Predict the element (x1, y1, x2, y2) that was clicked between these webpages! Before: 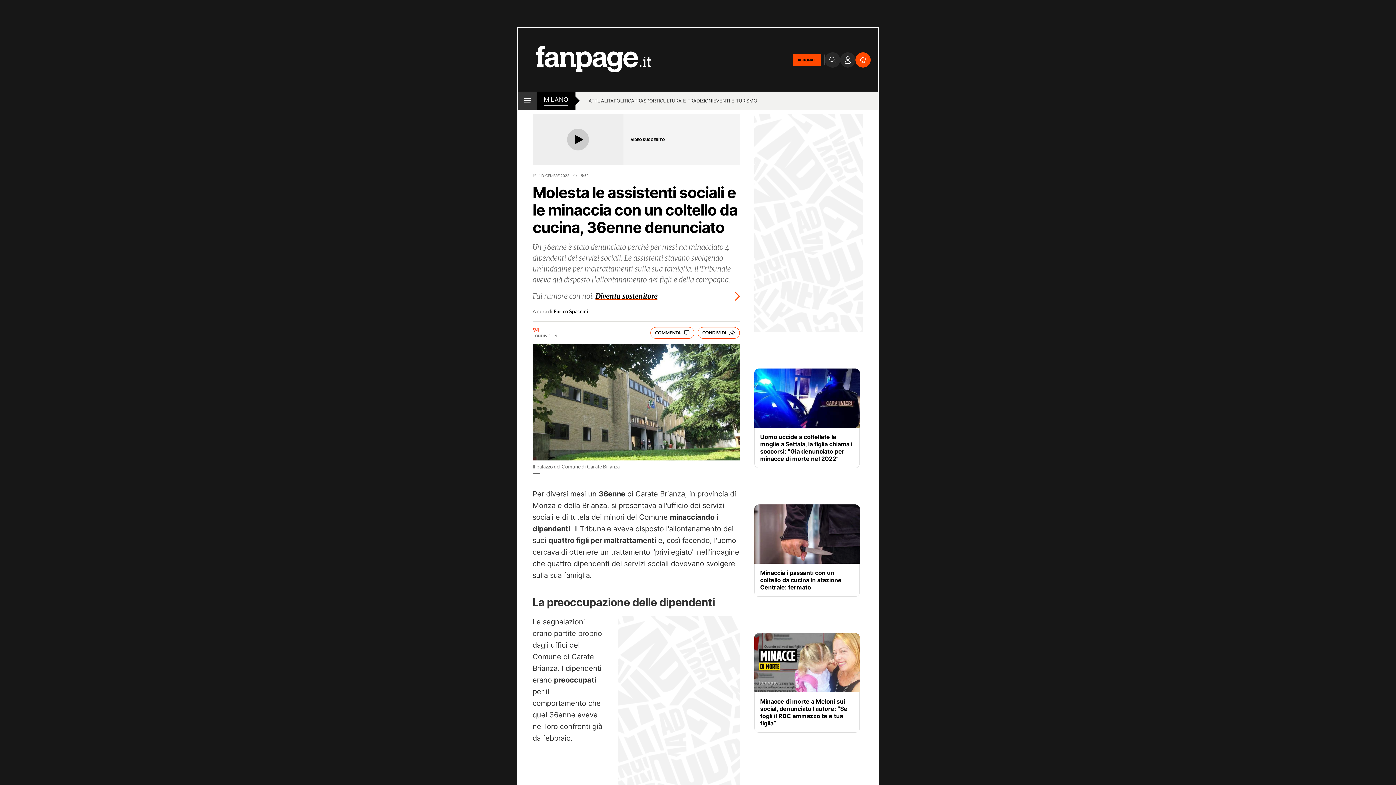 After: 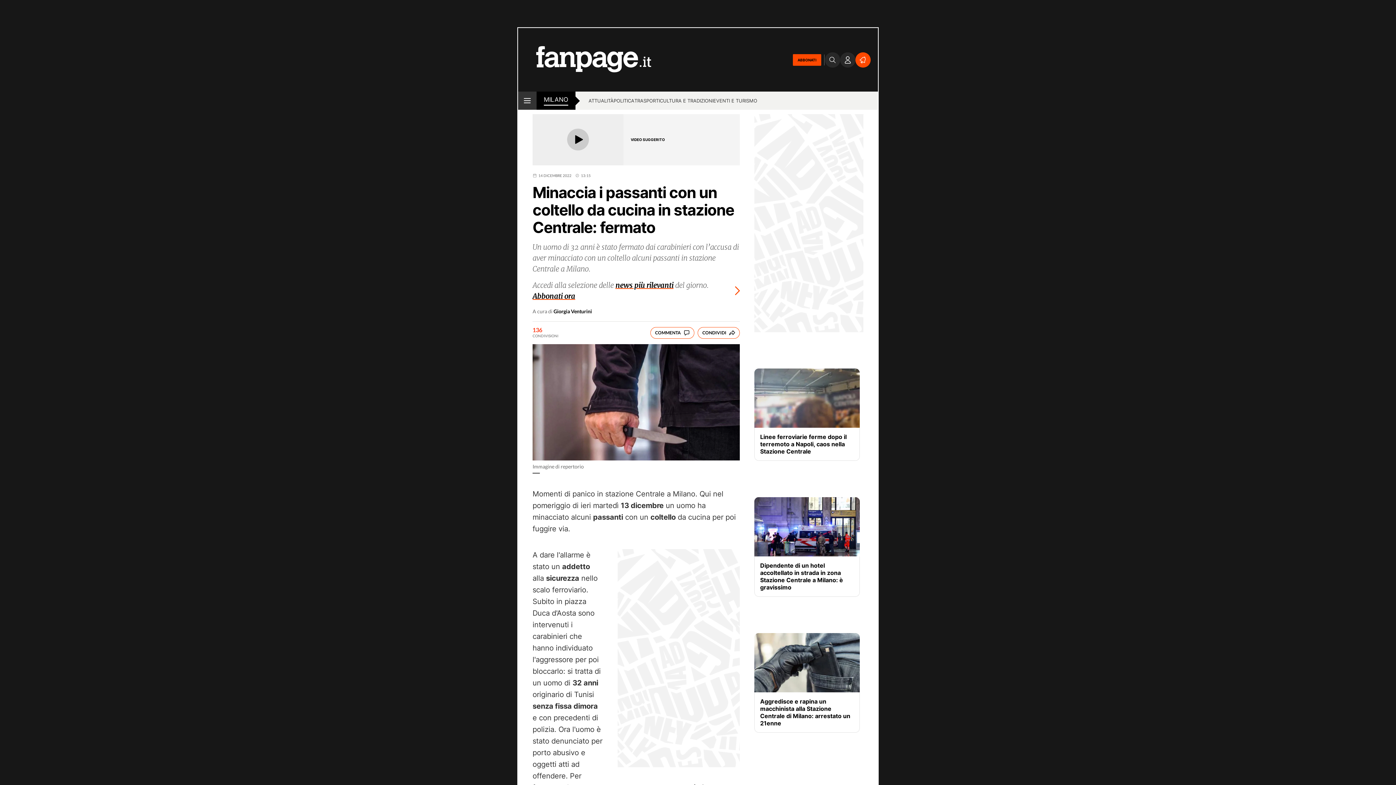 Action: bbox: (760, 569, 854, 591) label: Minaccia i passanti con un coltello da cucina in stazione Centrale: fermato